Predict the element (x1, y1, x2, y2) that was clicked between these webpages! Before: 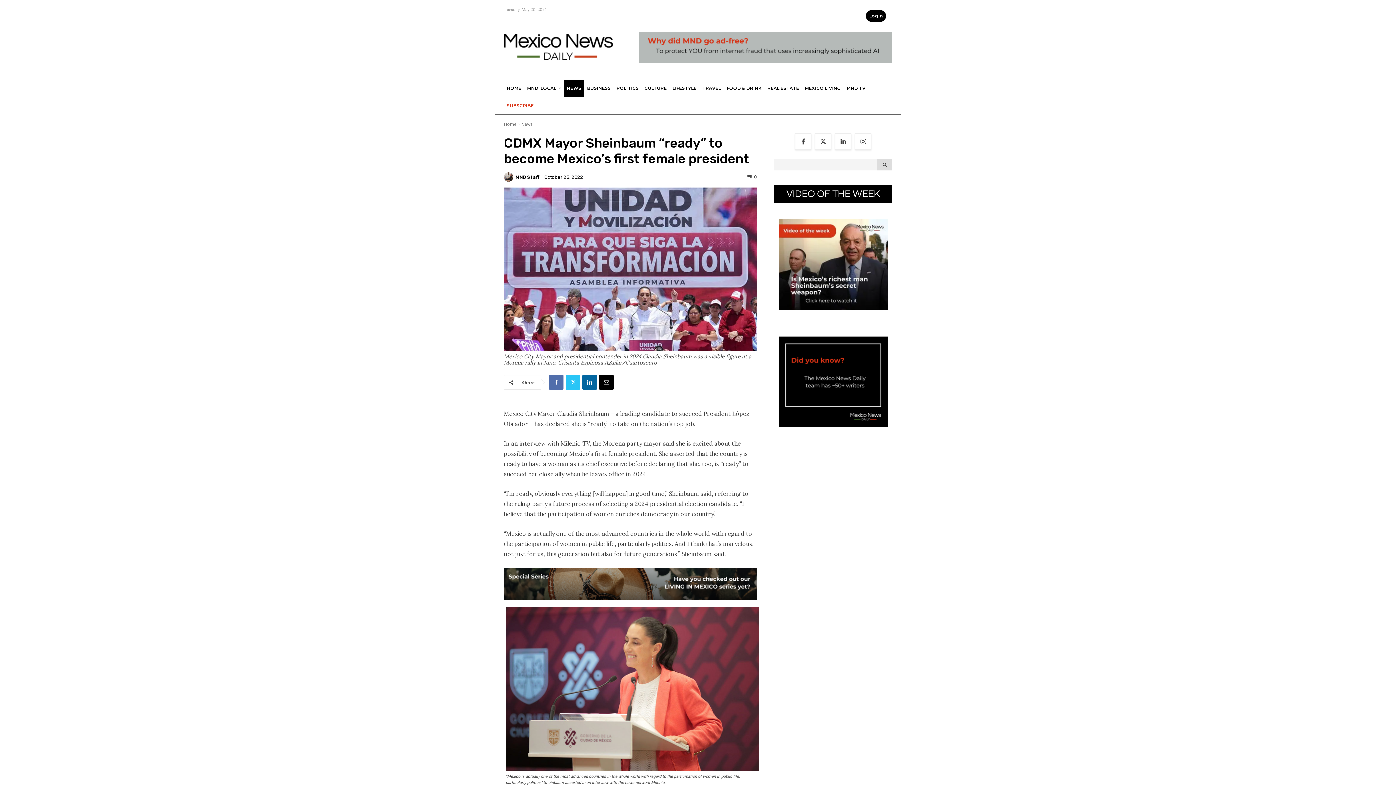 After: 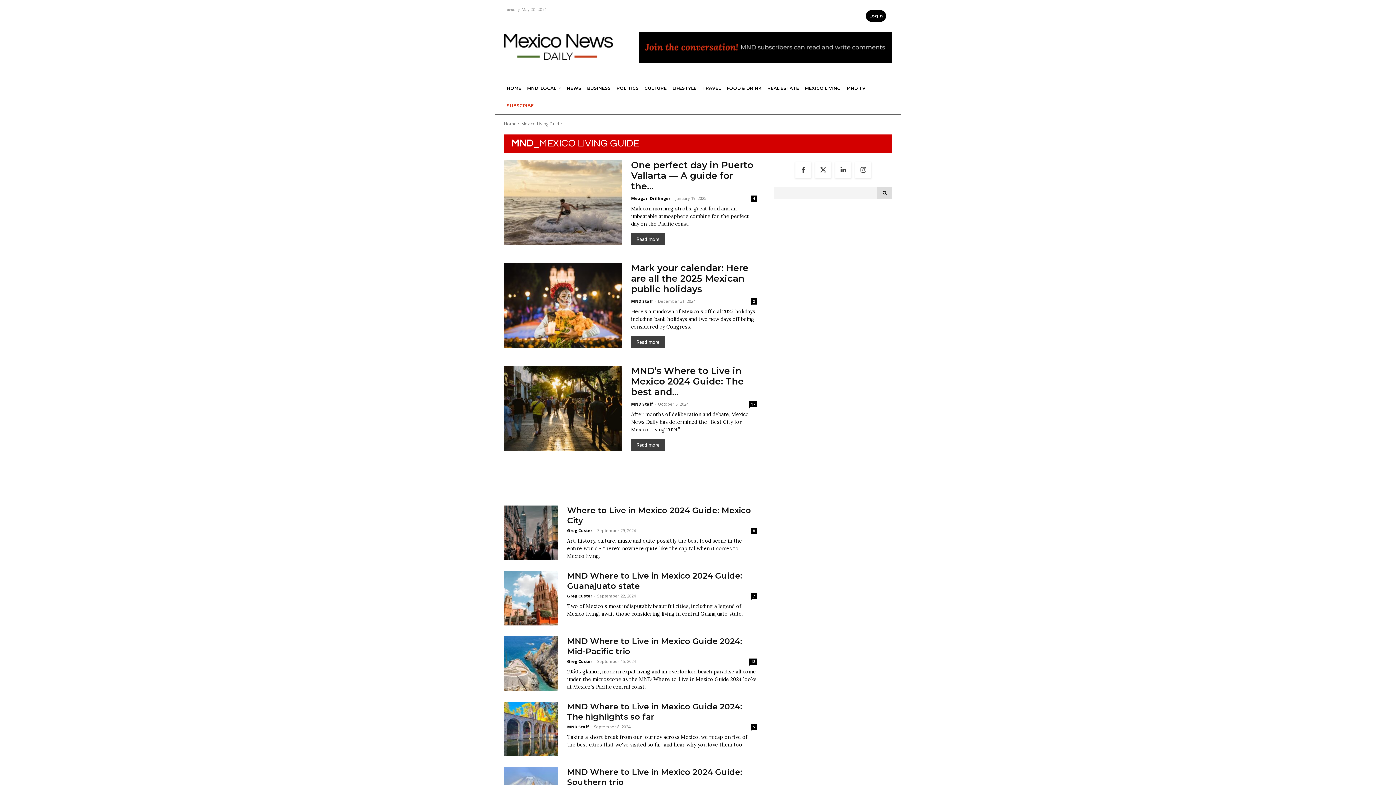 Action: label: MND_728_Specialseries_Livinginmexico bbox: (504, 568, 757, 600)